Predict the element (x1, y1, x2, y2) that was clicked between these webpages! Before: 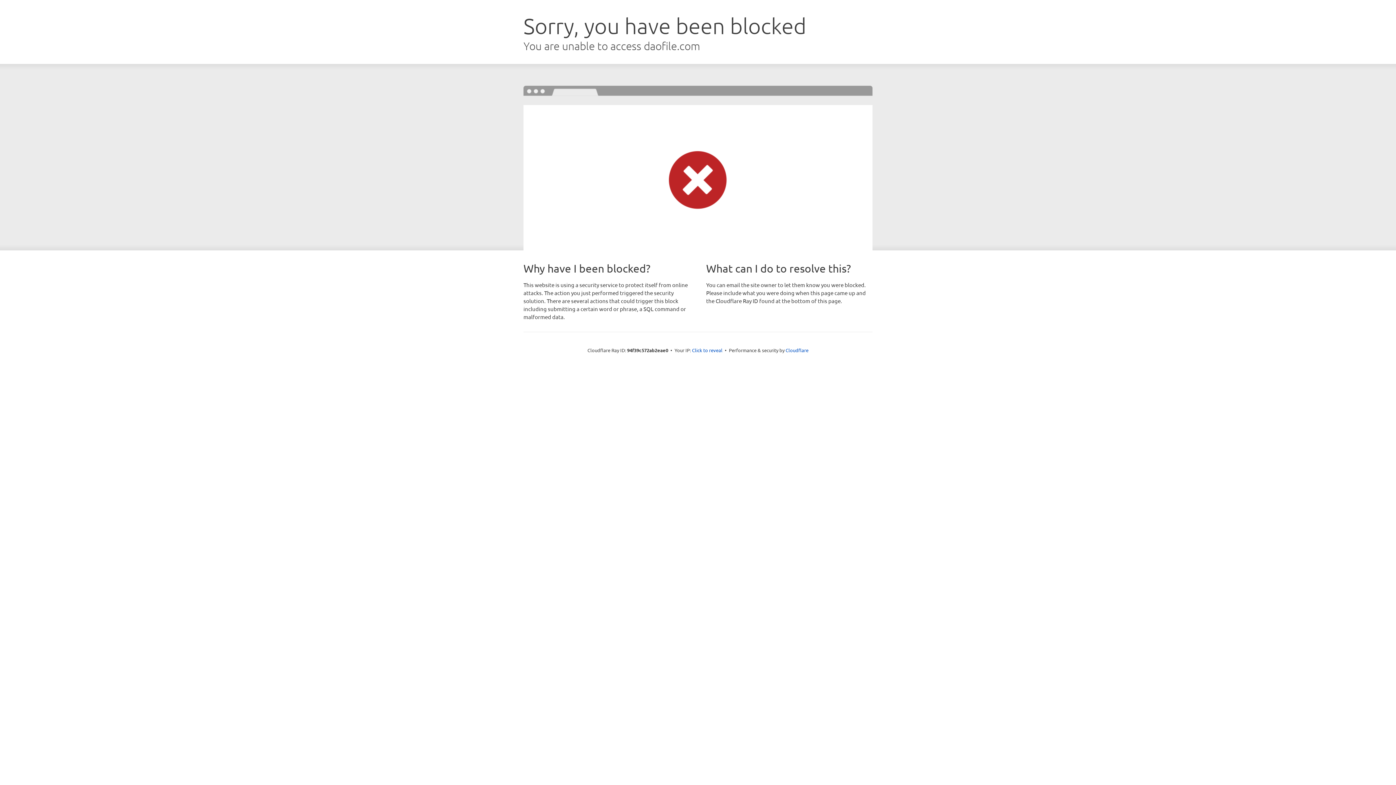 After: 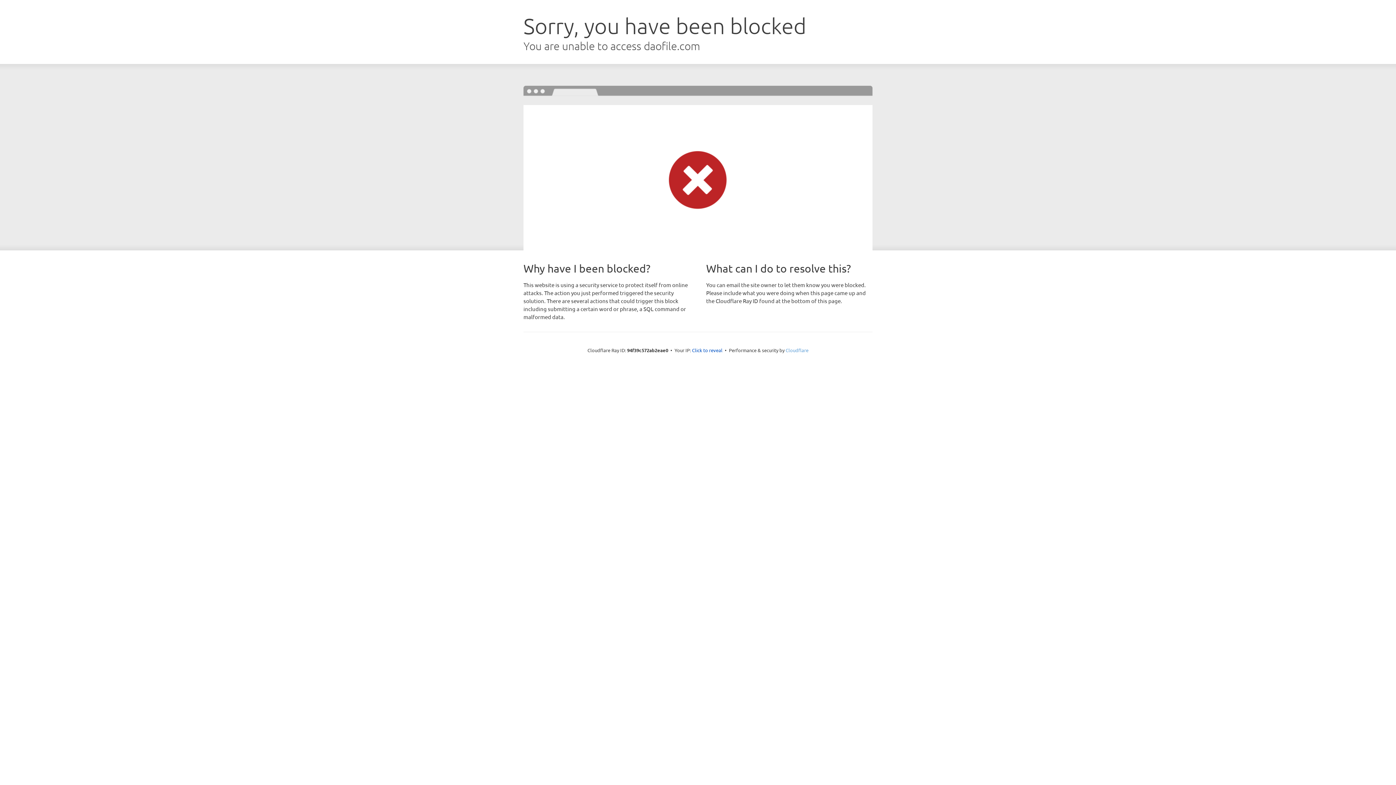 Action: label: Cloudflare bbox: (785, 347, 808, 353)